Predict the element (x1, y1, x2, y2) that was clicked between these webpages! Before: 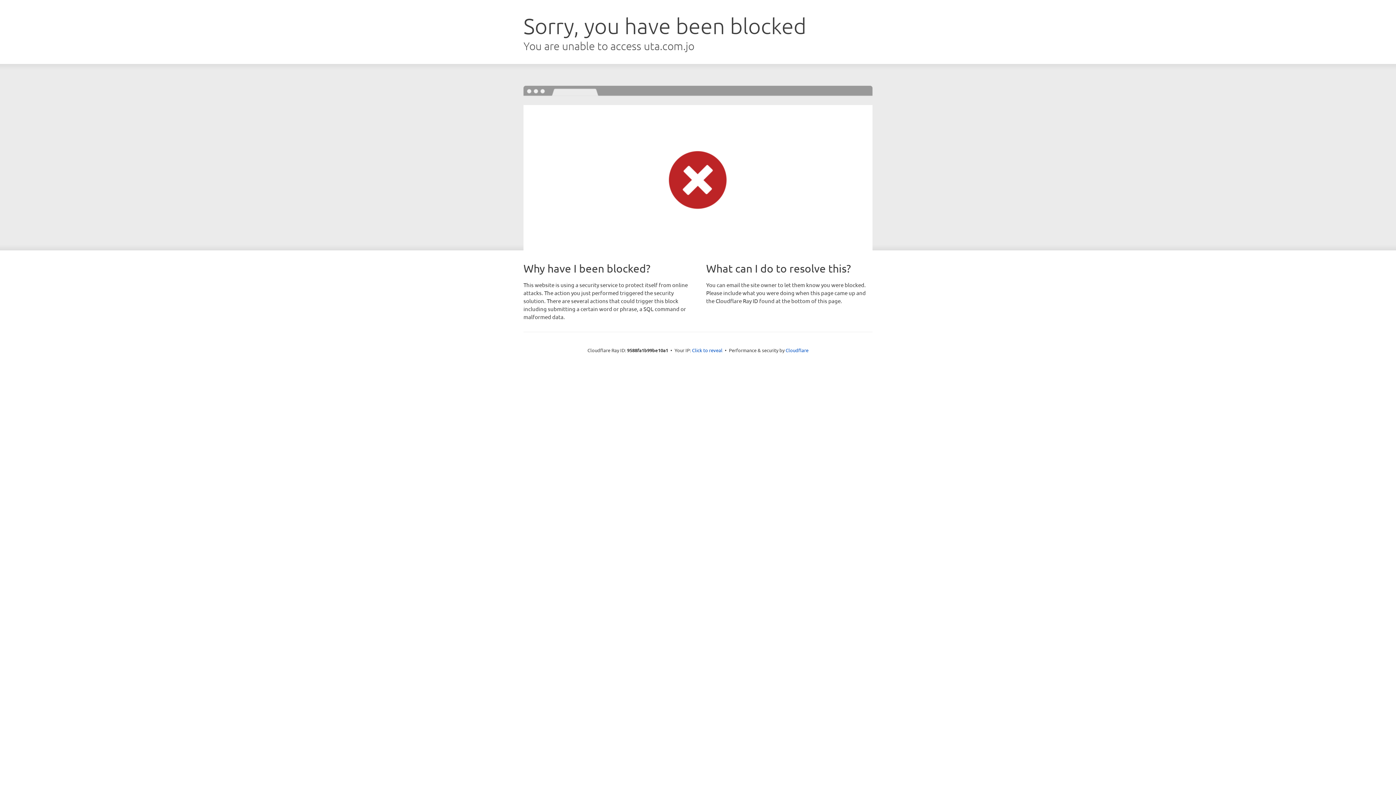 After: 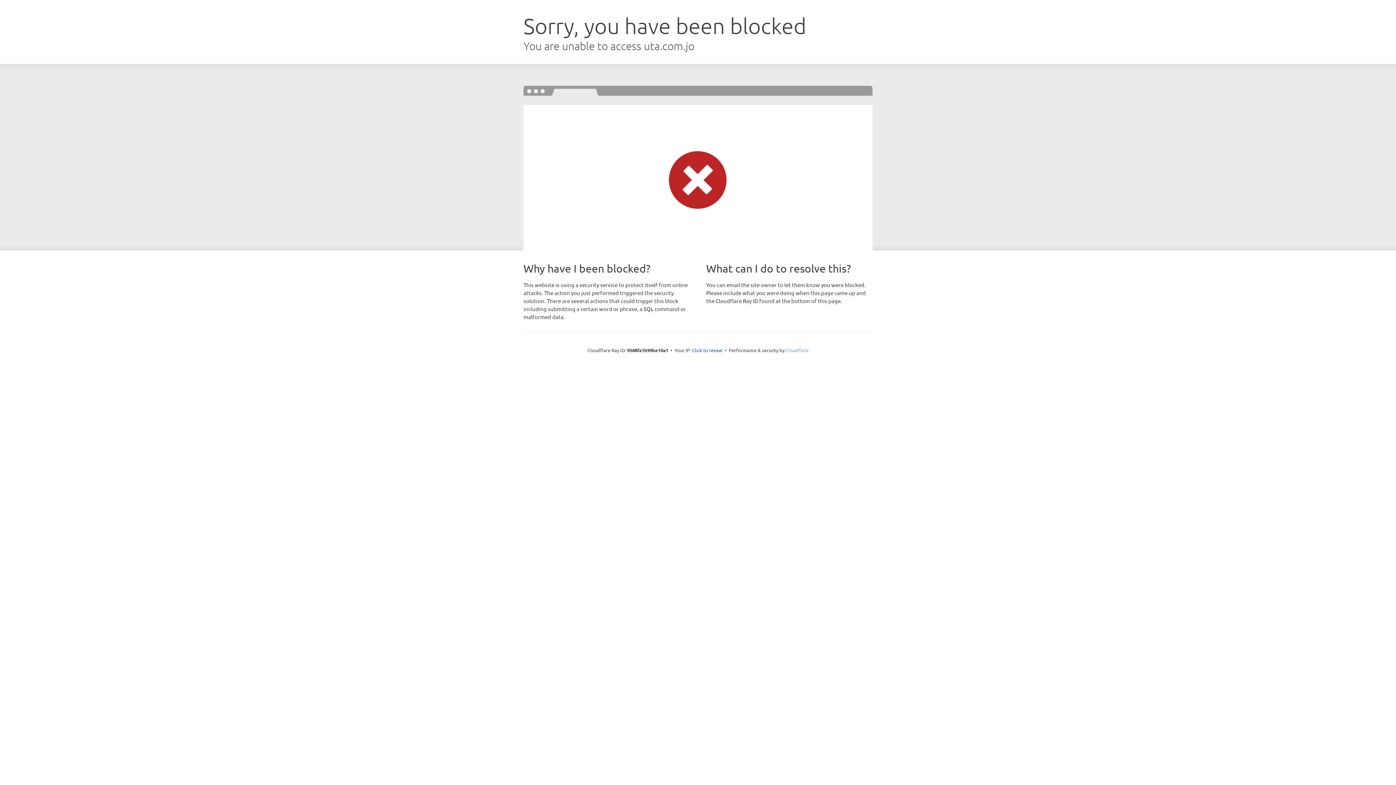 Action: label: Cloudflare bbox: (785, 347, 808, 353)